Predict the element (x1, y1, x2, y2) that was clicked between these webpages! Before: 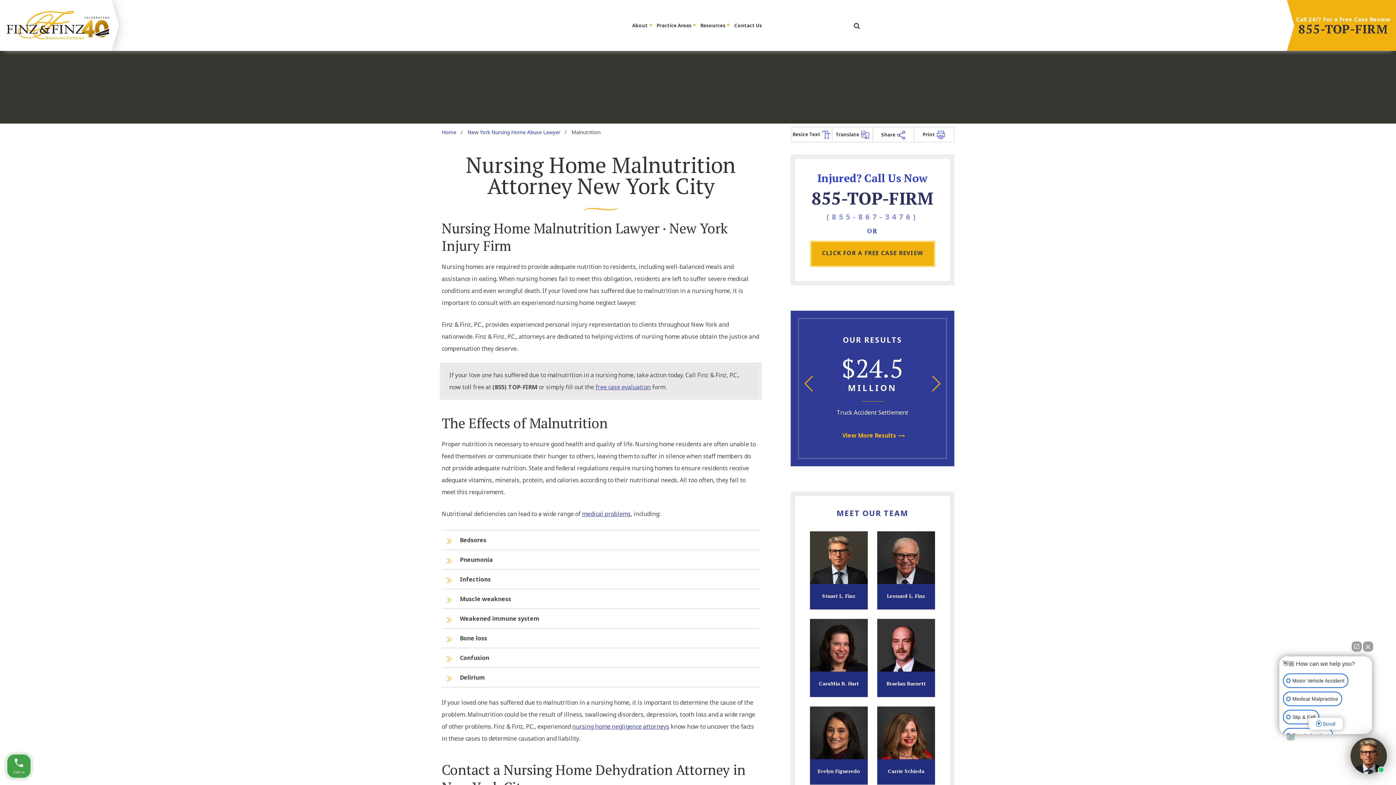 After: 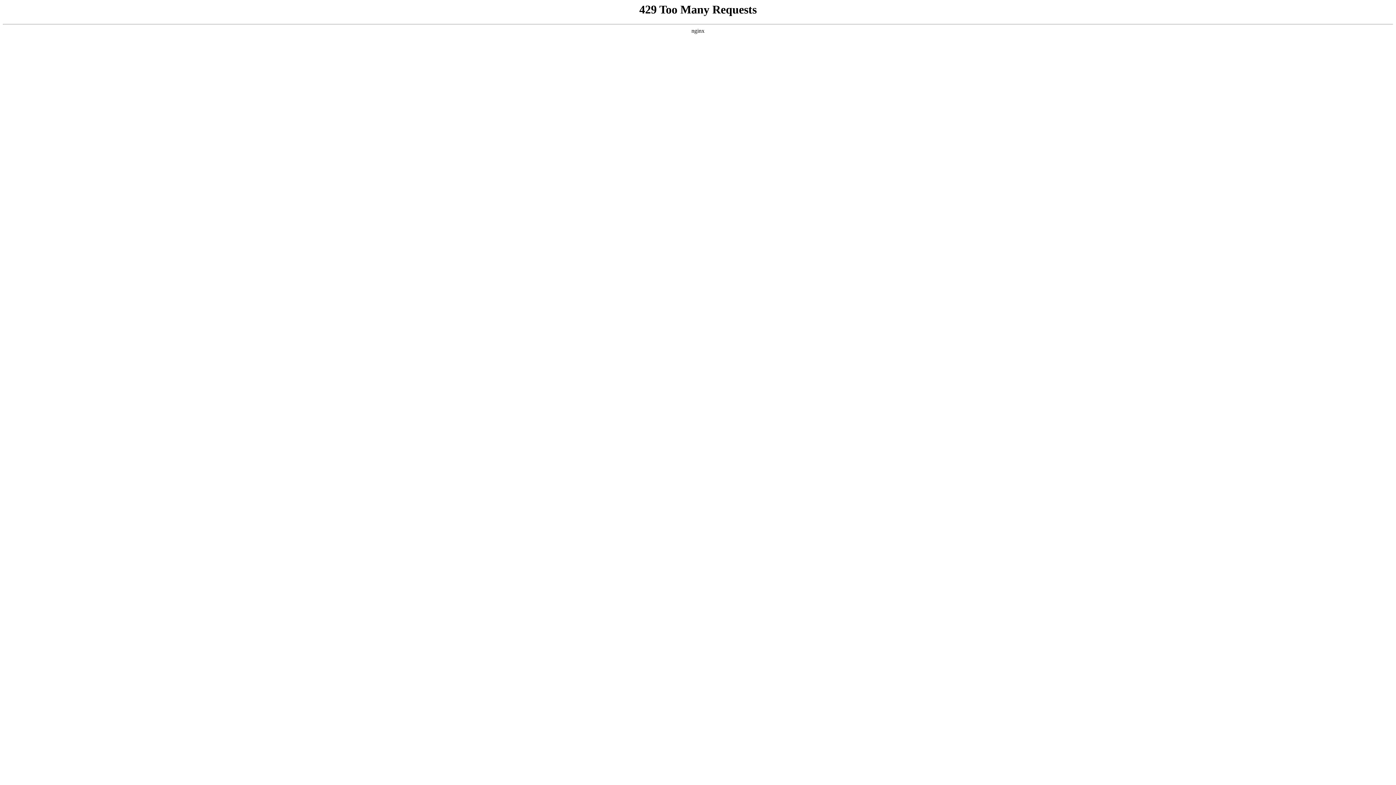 Action: bbox: (6, 11, 111, 39)